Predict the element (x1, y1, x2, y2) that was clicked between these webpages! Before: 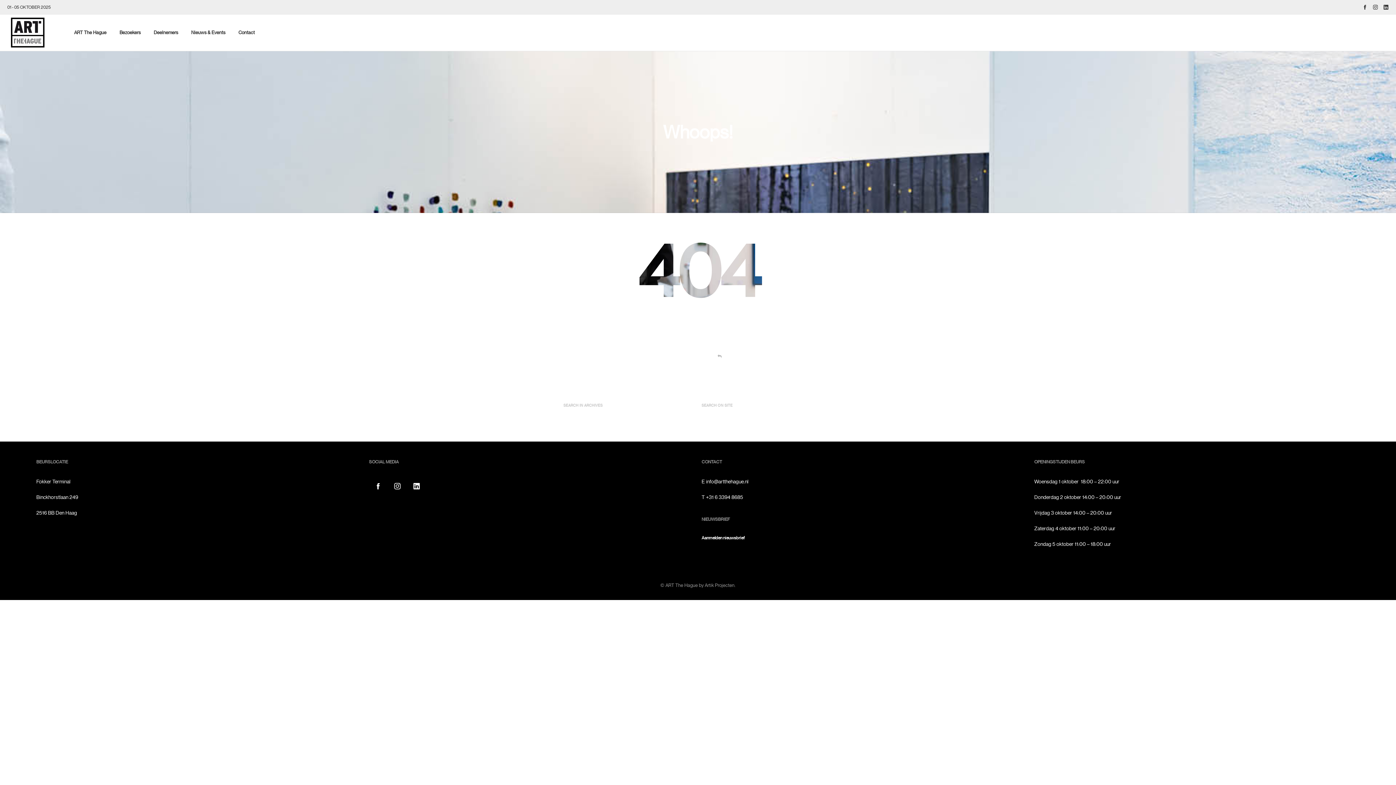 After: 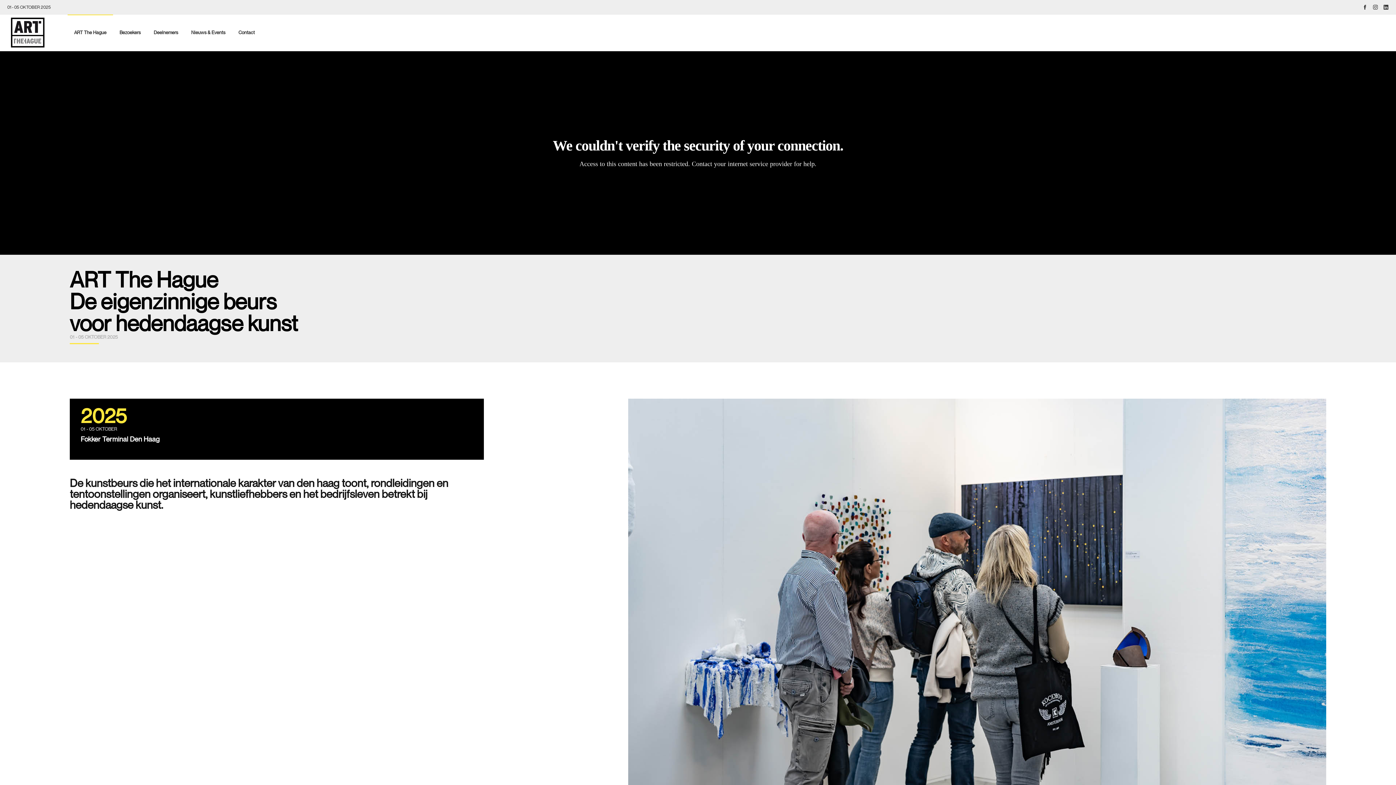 Action: bbox: (74, 14, 106, 50) label: ART The Hague